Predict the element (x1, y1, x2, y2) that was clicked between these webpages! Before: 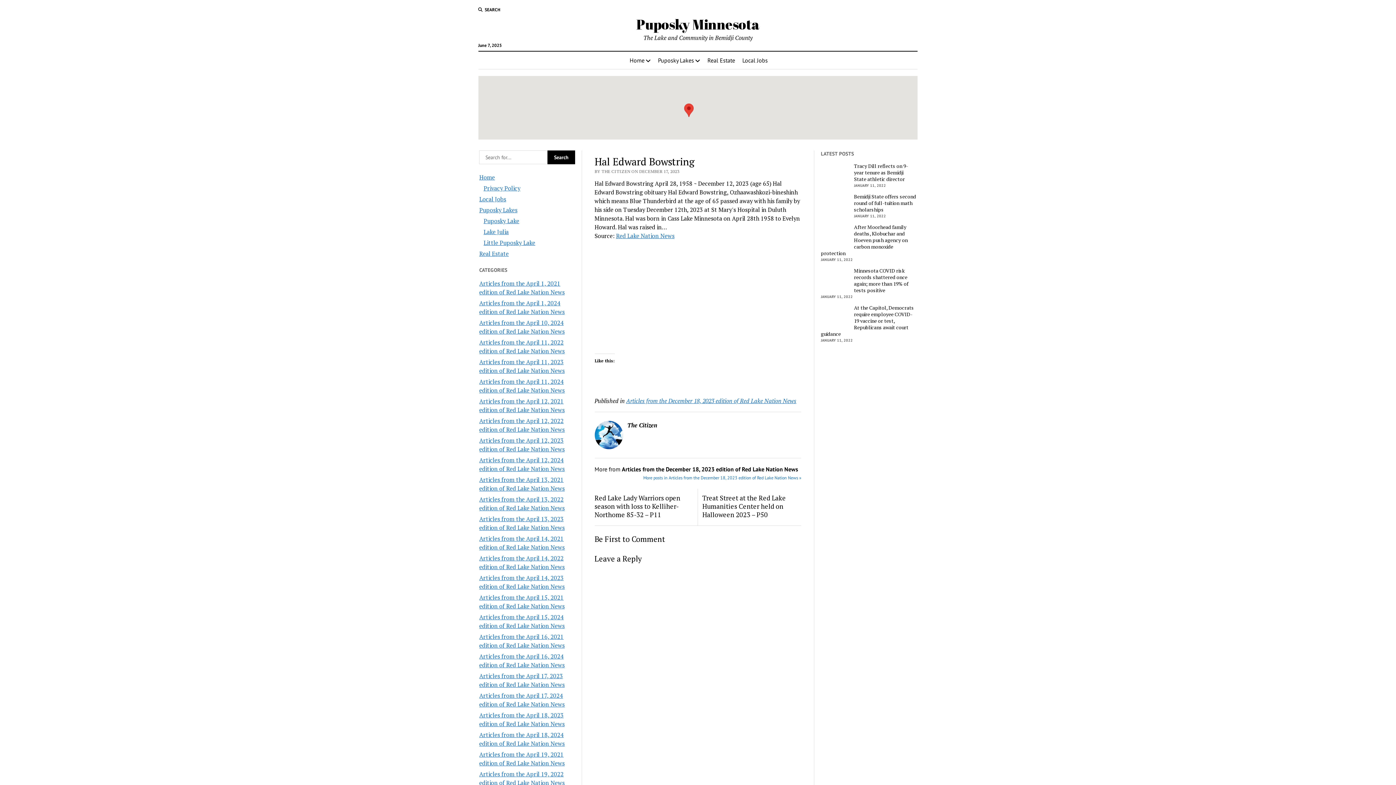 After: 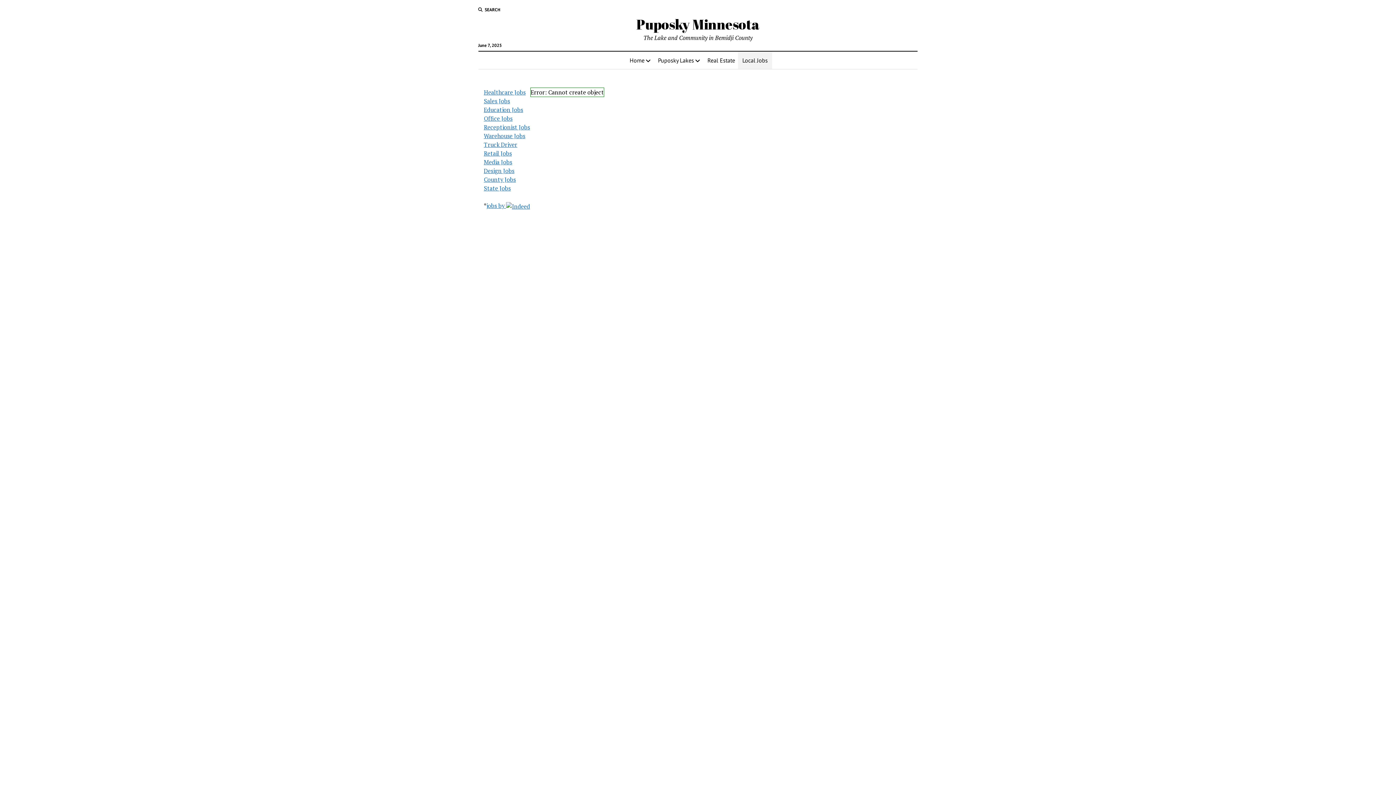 Action: bbox: (479, 195, 506, 203) label: Local Jobs